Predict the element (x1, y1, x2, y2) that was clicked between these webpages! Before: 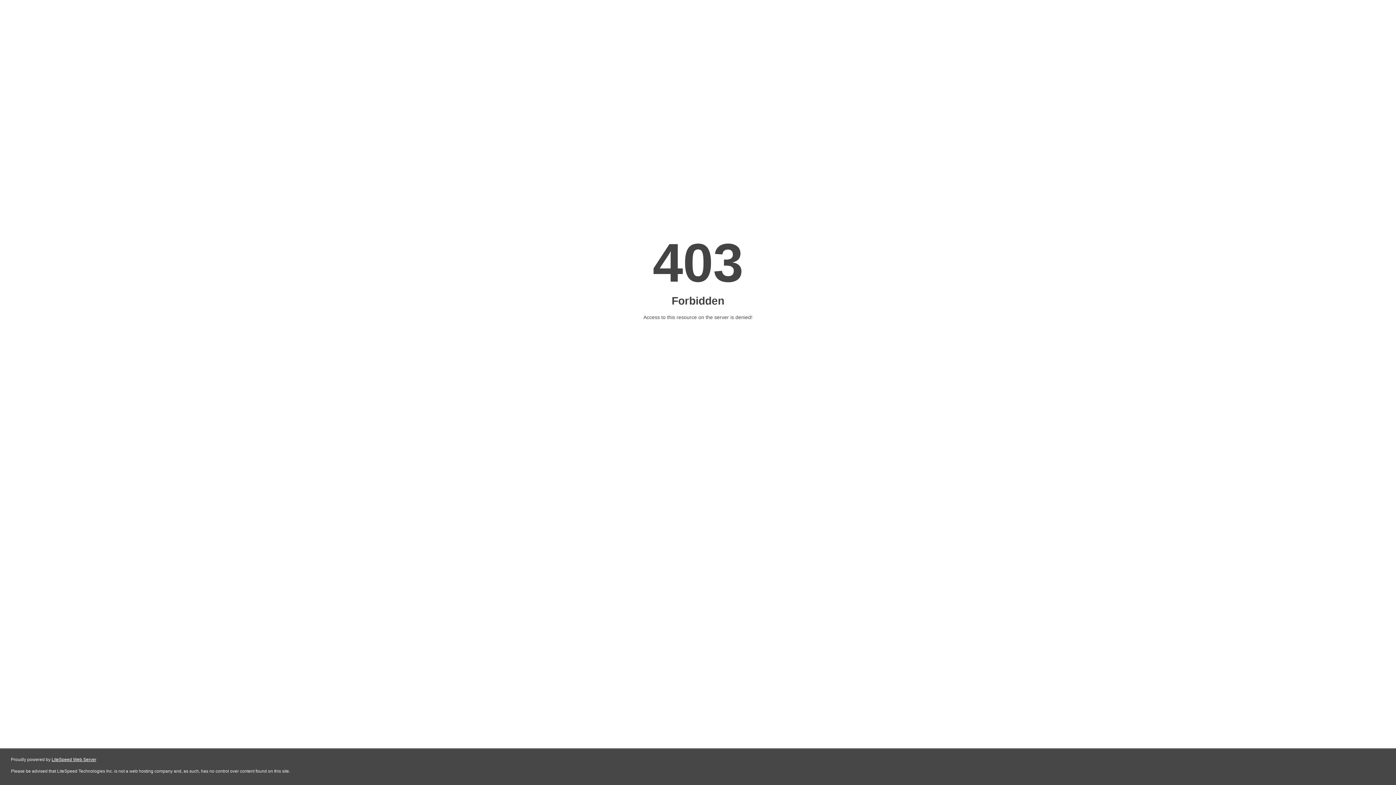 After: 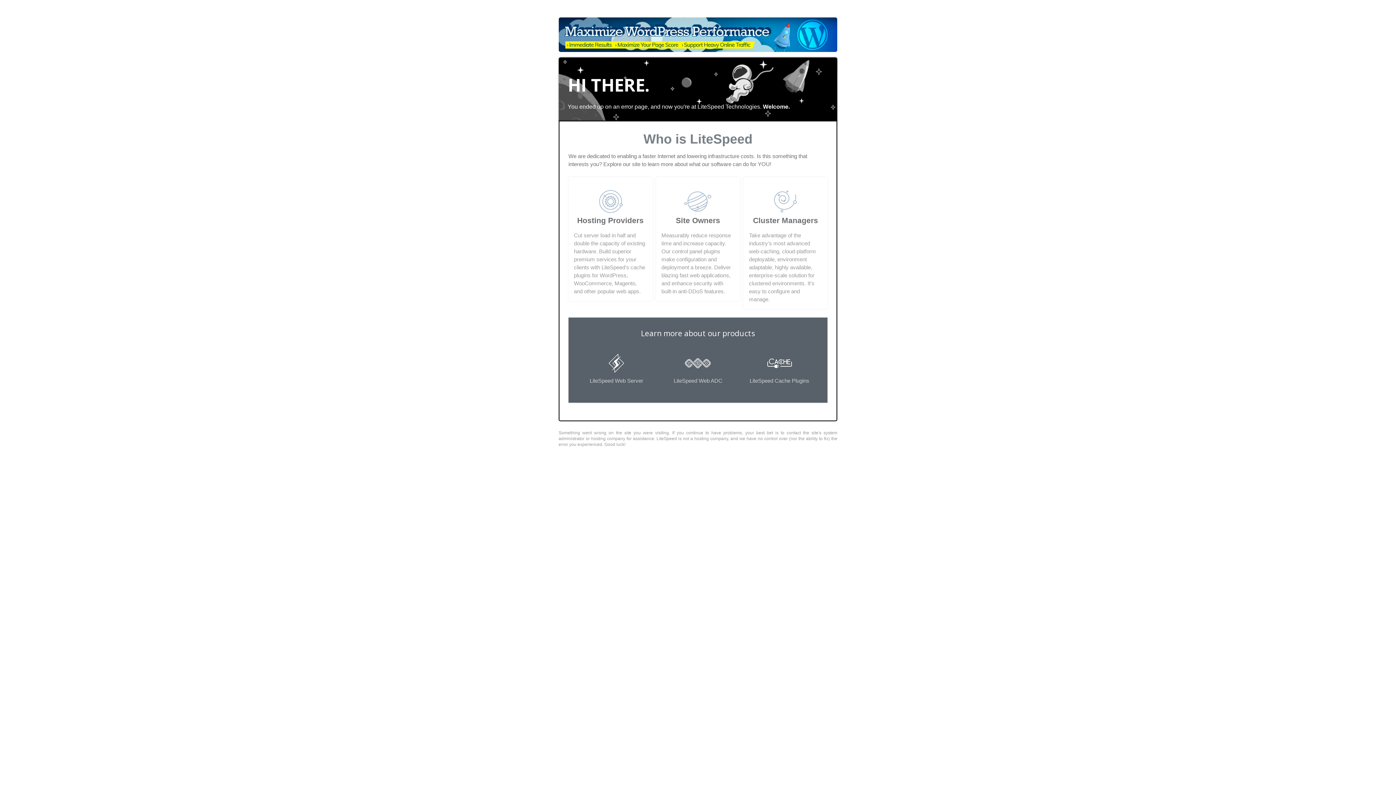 Action: label: LiteSpeed Web Server bbox: (51, 757, 96, 762)